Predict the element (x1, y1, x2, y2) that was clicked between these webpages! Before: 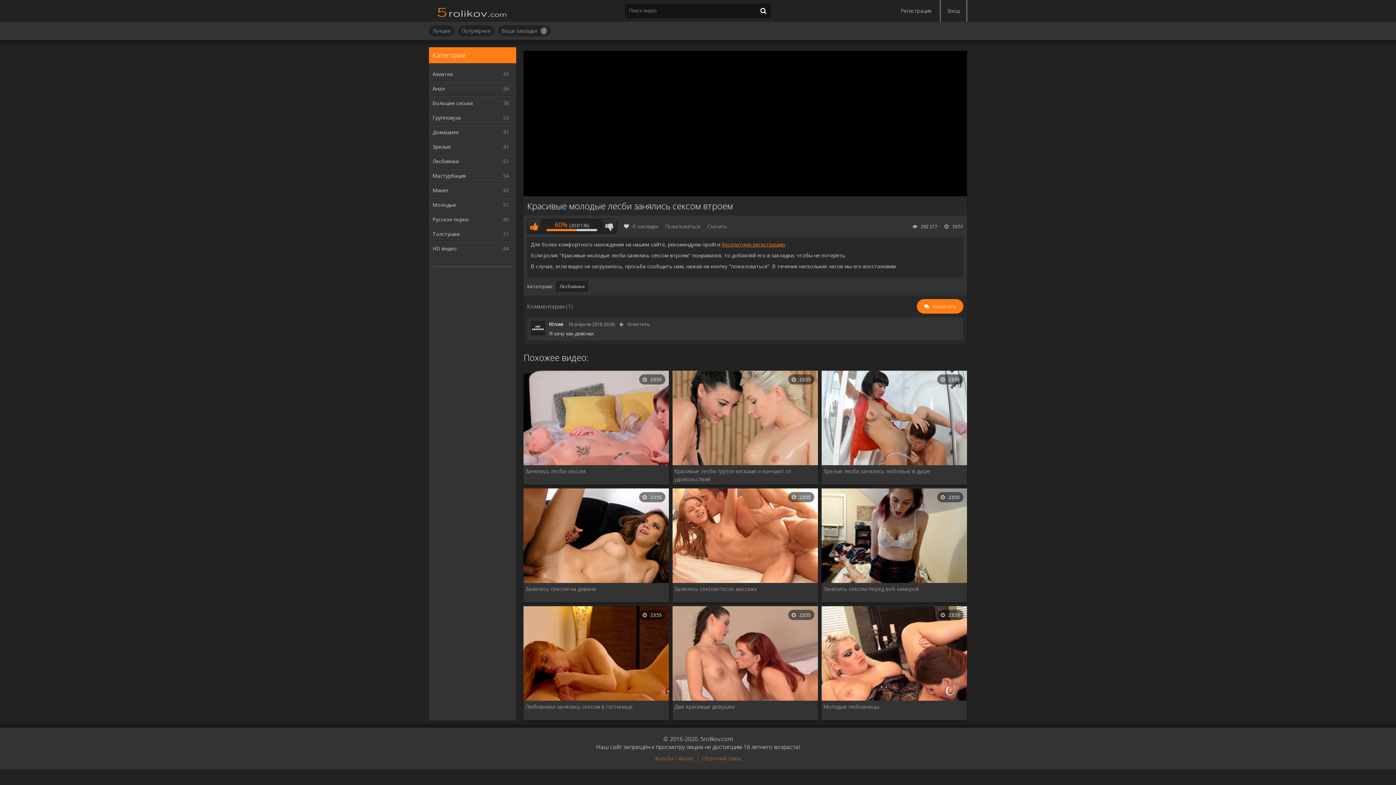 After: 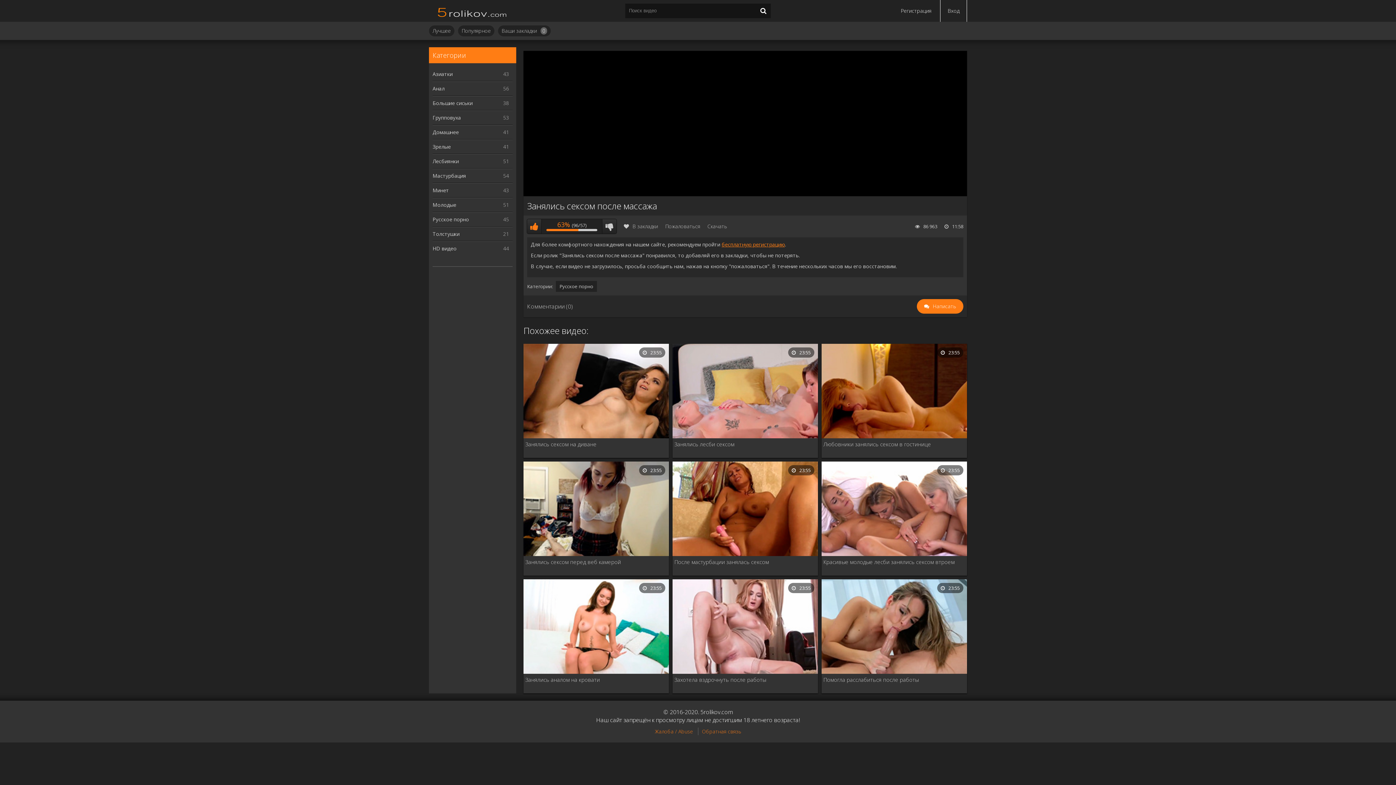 Action: bbox: (674, 585, 816, 601) label: Занялись сексом после массажа